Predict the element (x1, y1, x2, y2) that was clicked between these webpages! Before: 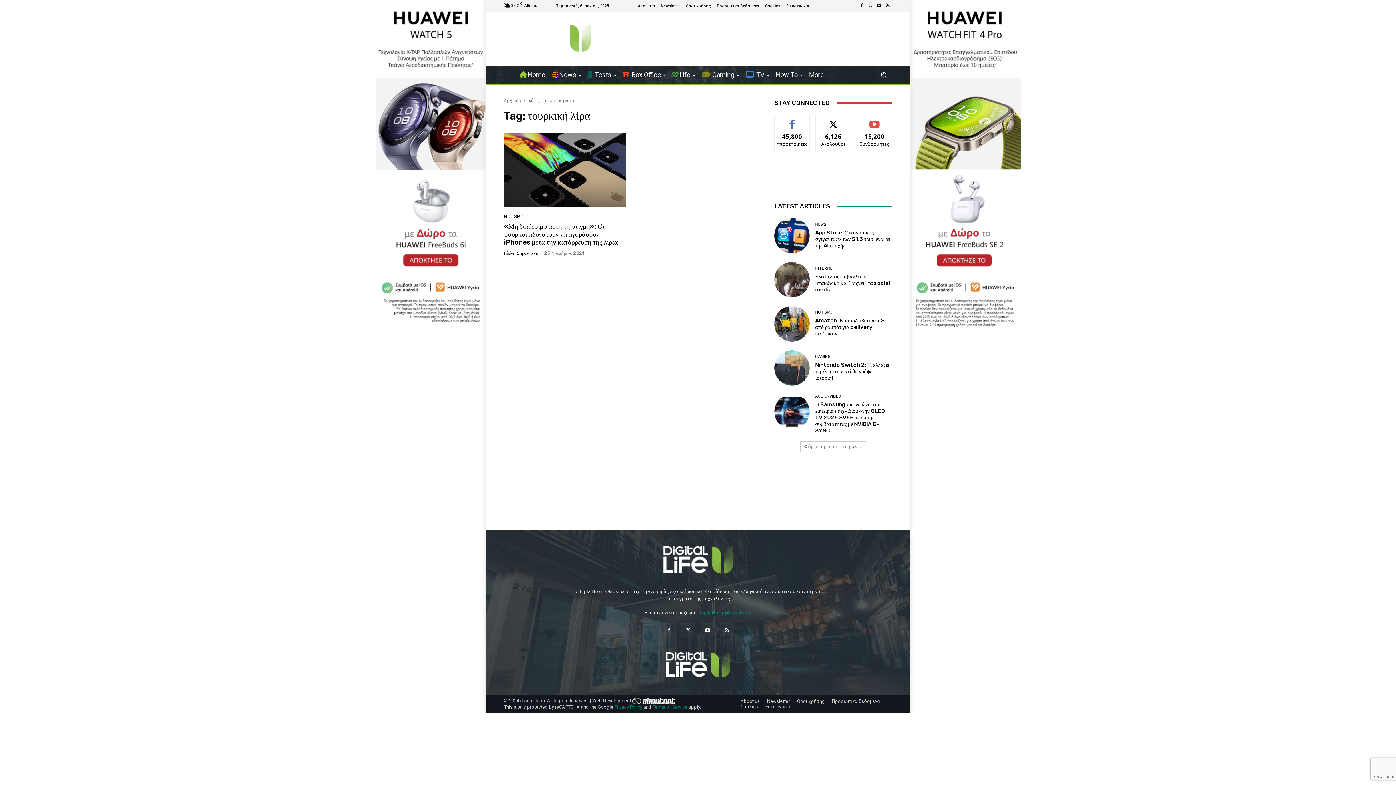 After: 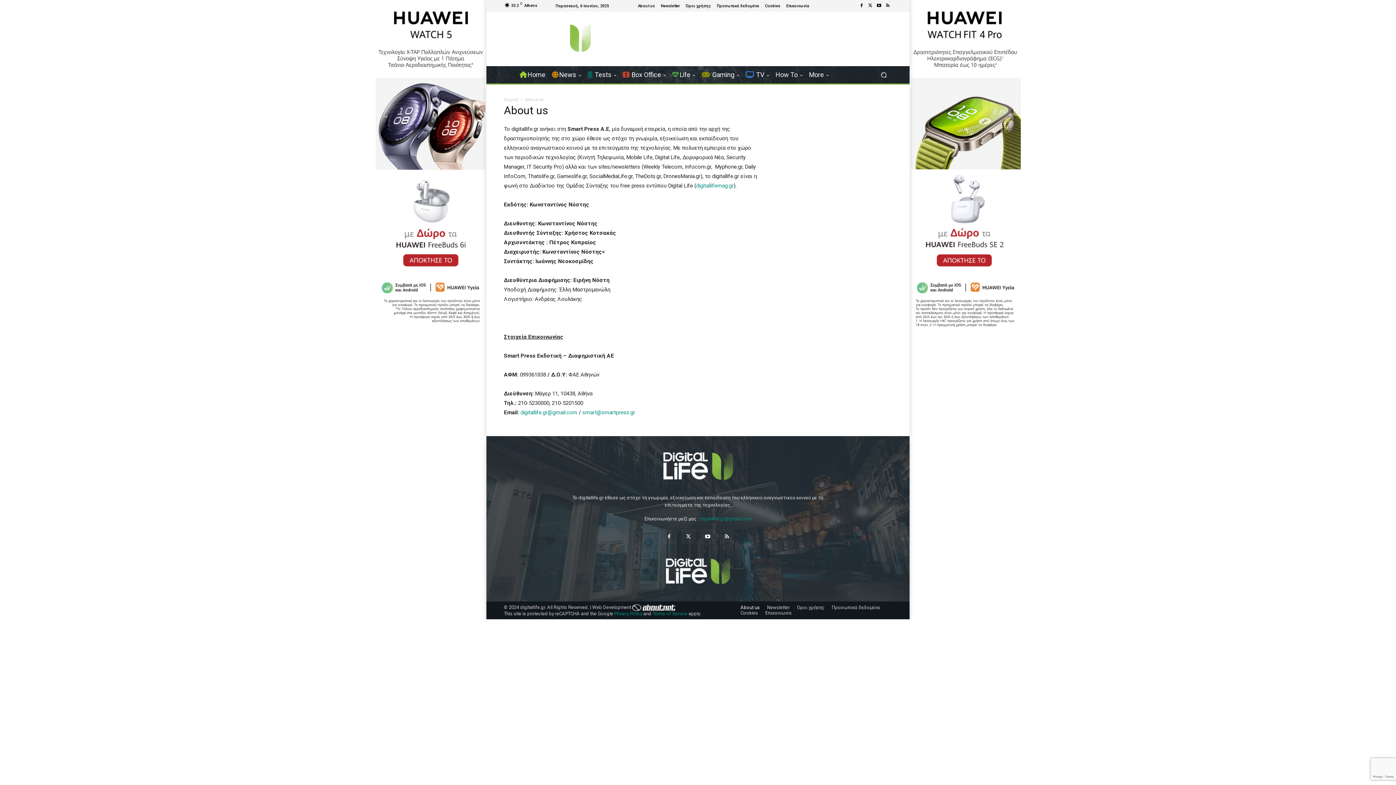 Action: bbox: (638, 3, 655, 7) label: About us